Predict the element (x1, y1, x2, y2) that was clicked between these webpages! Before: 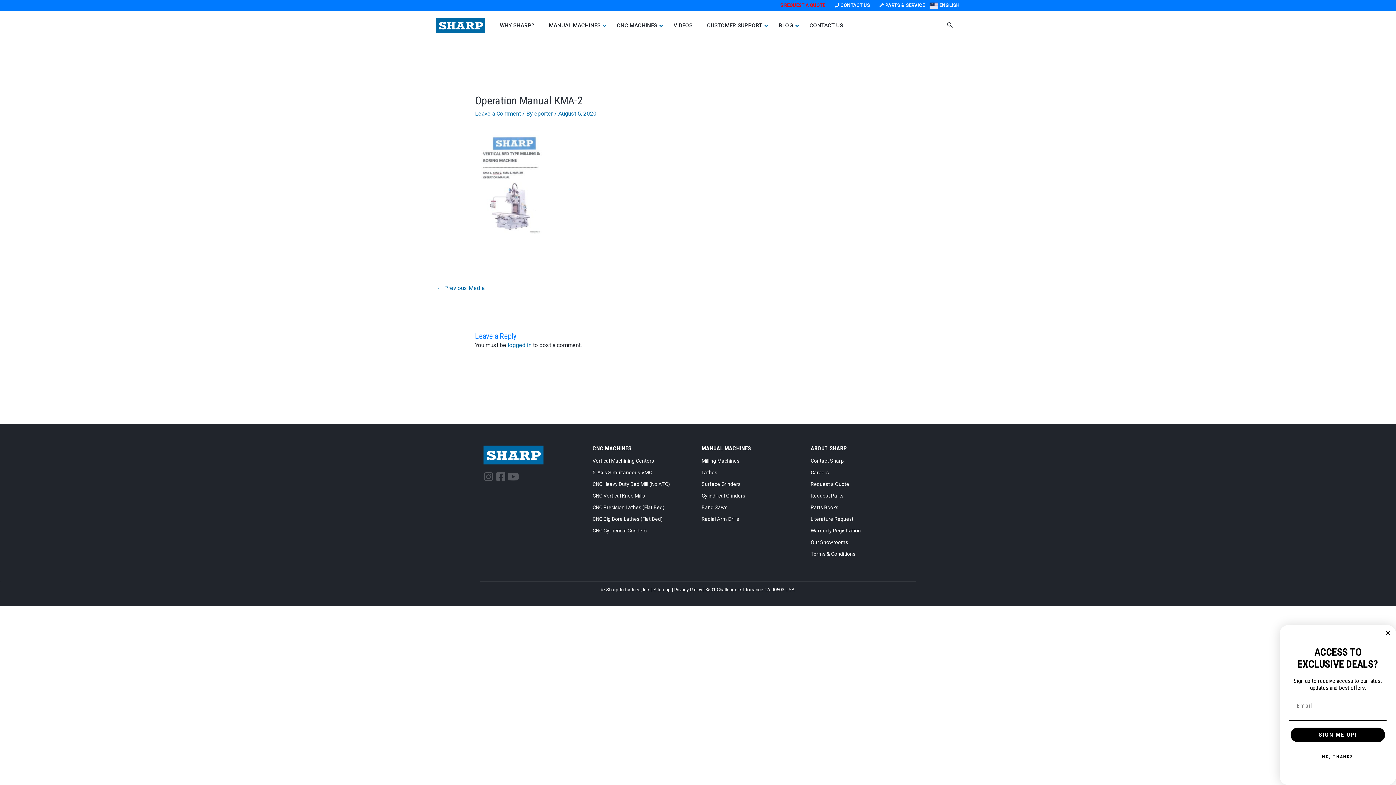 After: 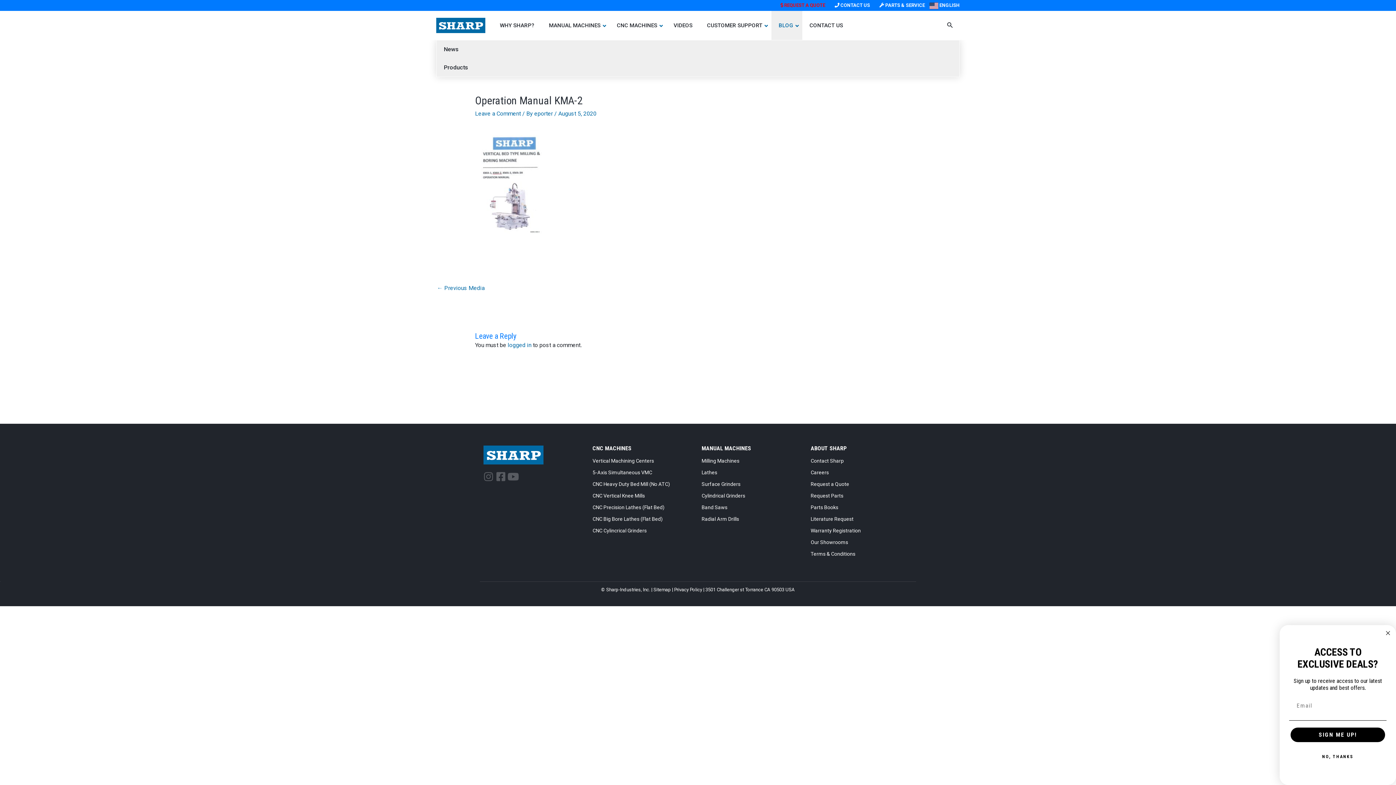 Action: bbox: (771, 10, 802, 40) label: BLOG